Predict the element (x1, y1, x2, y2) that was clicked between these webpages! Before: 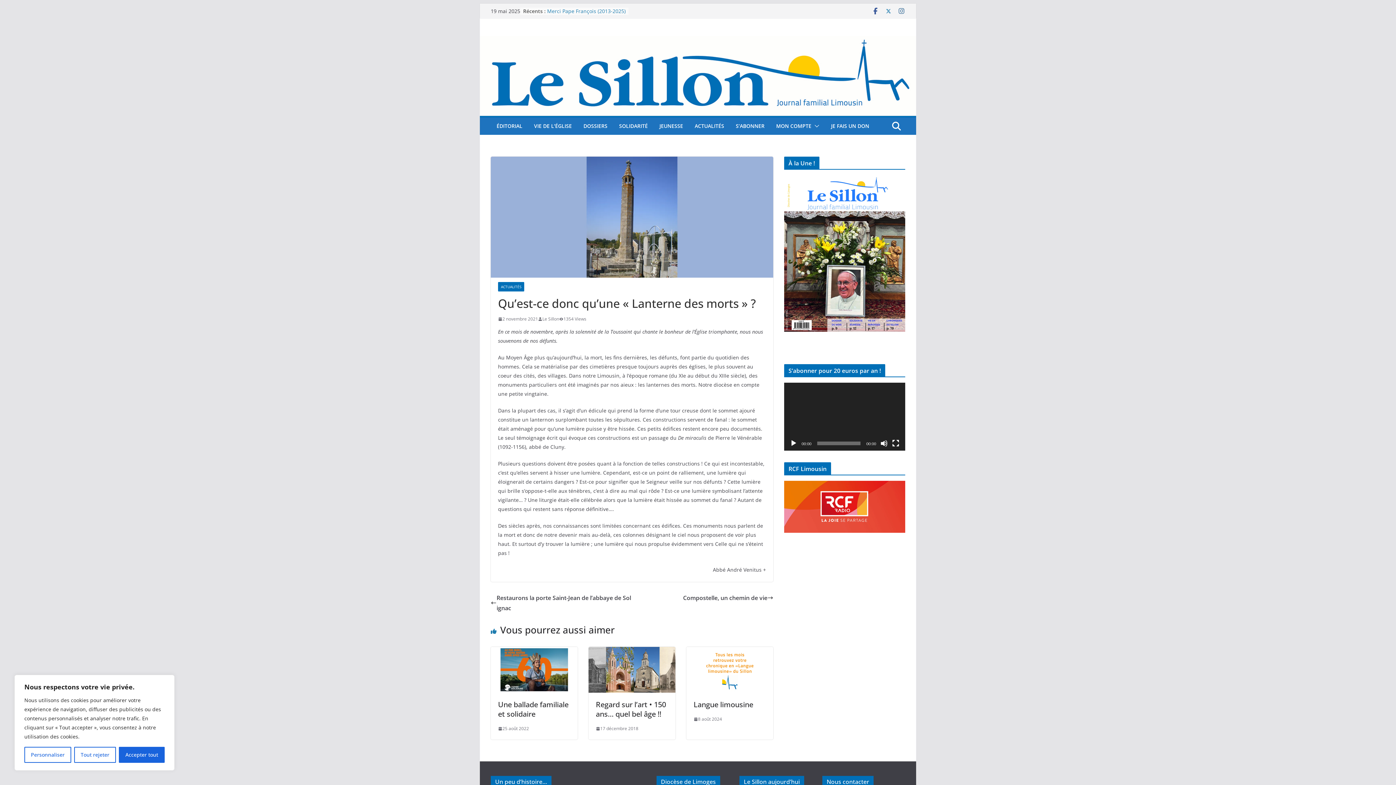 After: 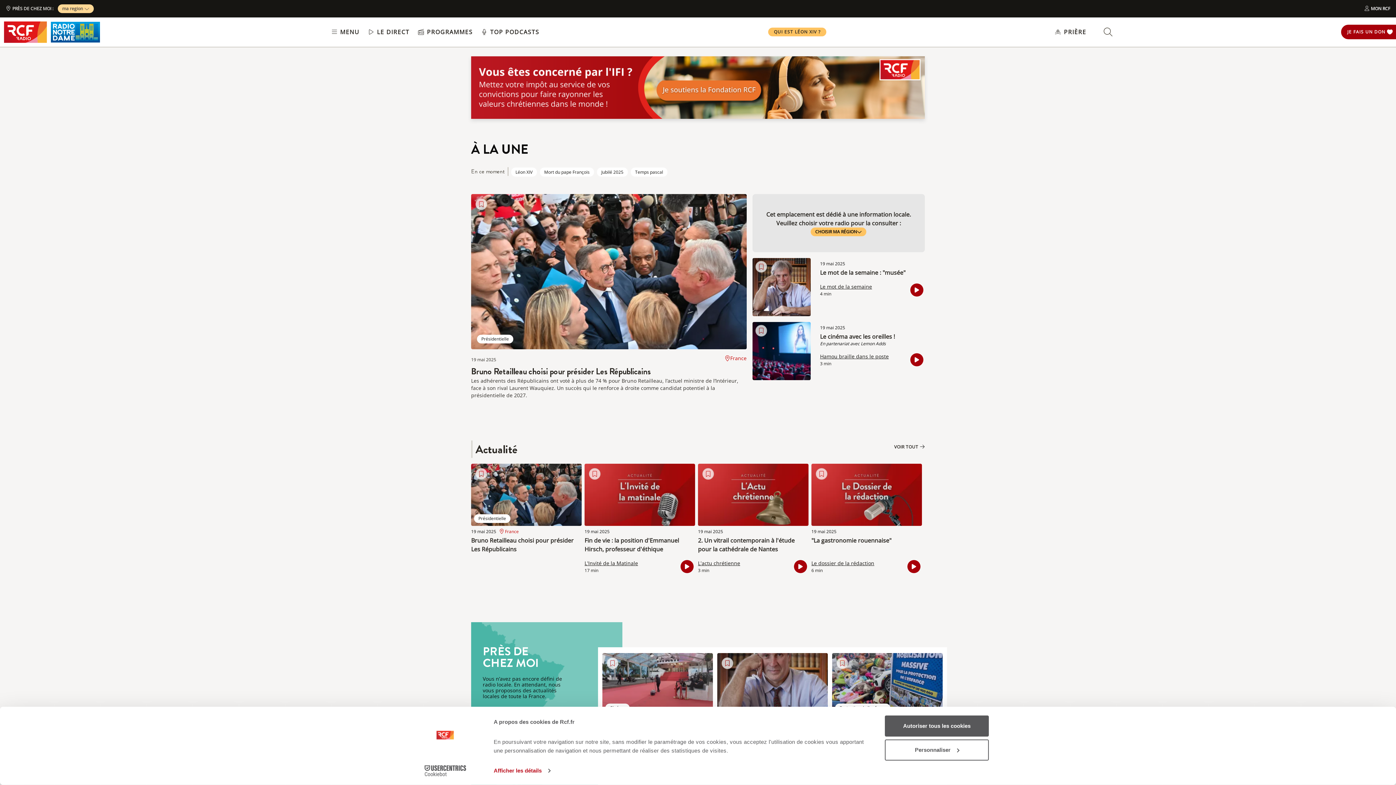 Action: bbox: (784, 482, 905, 489)